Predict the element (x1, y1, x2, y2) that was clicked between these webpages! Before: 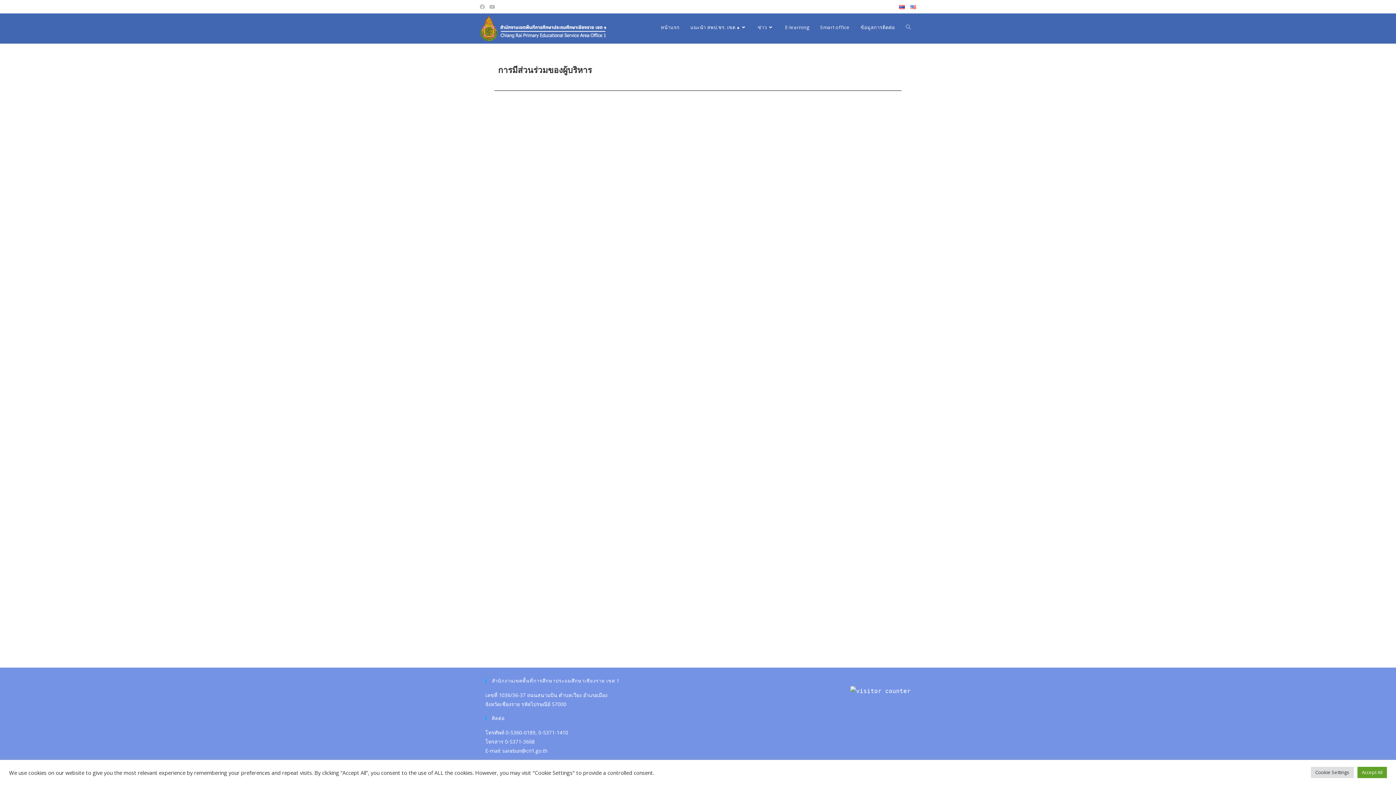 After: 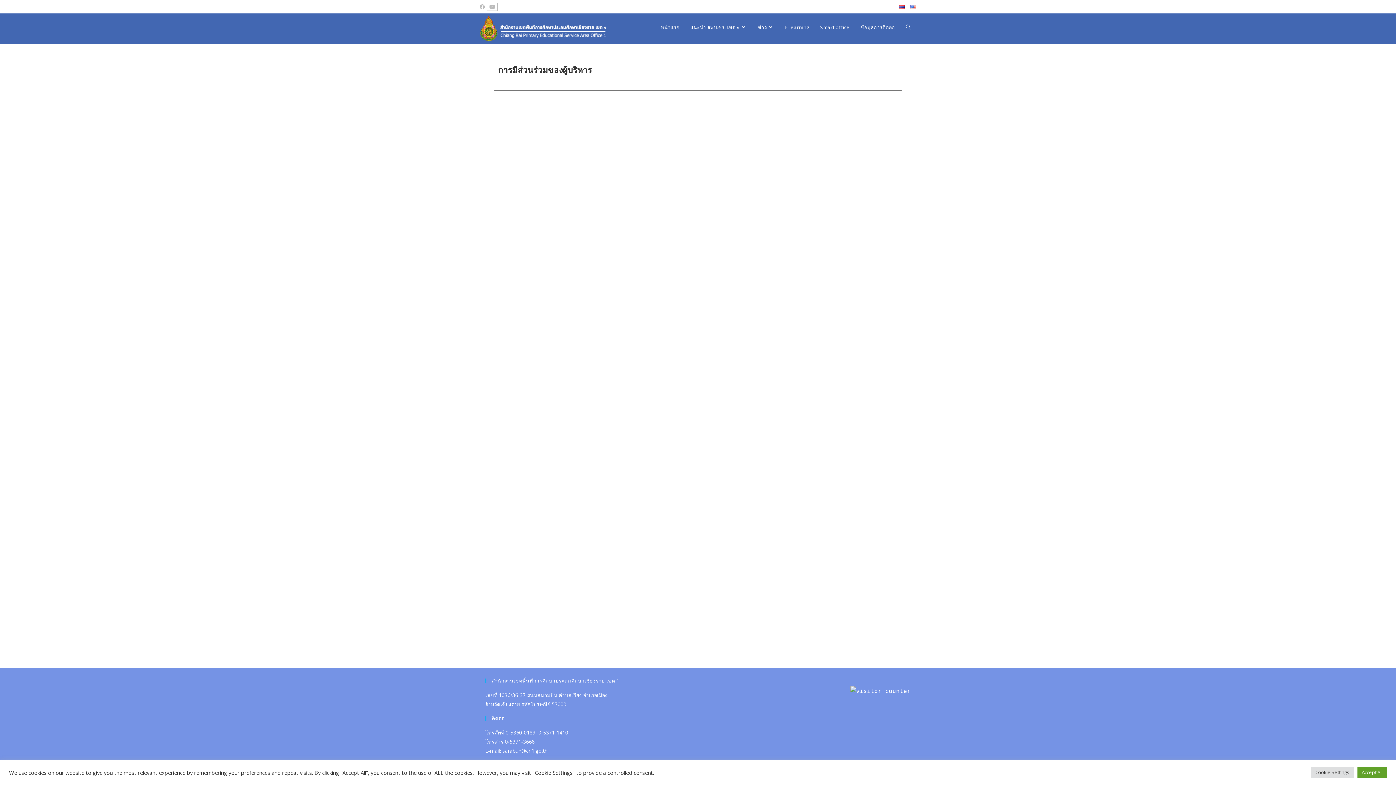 Action: bbox: (487, 3, 497, 10) label: Youtube (opens in a new tab)